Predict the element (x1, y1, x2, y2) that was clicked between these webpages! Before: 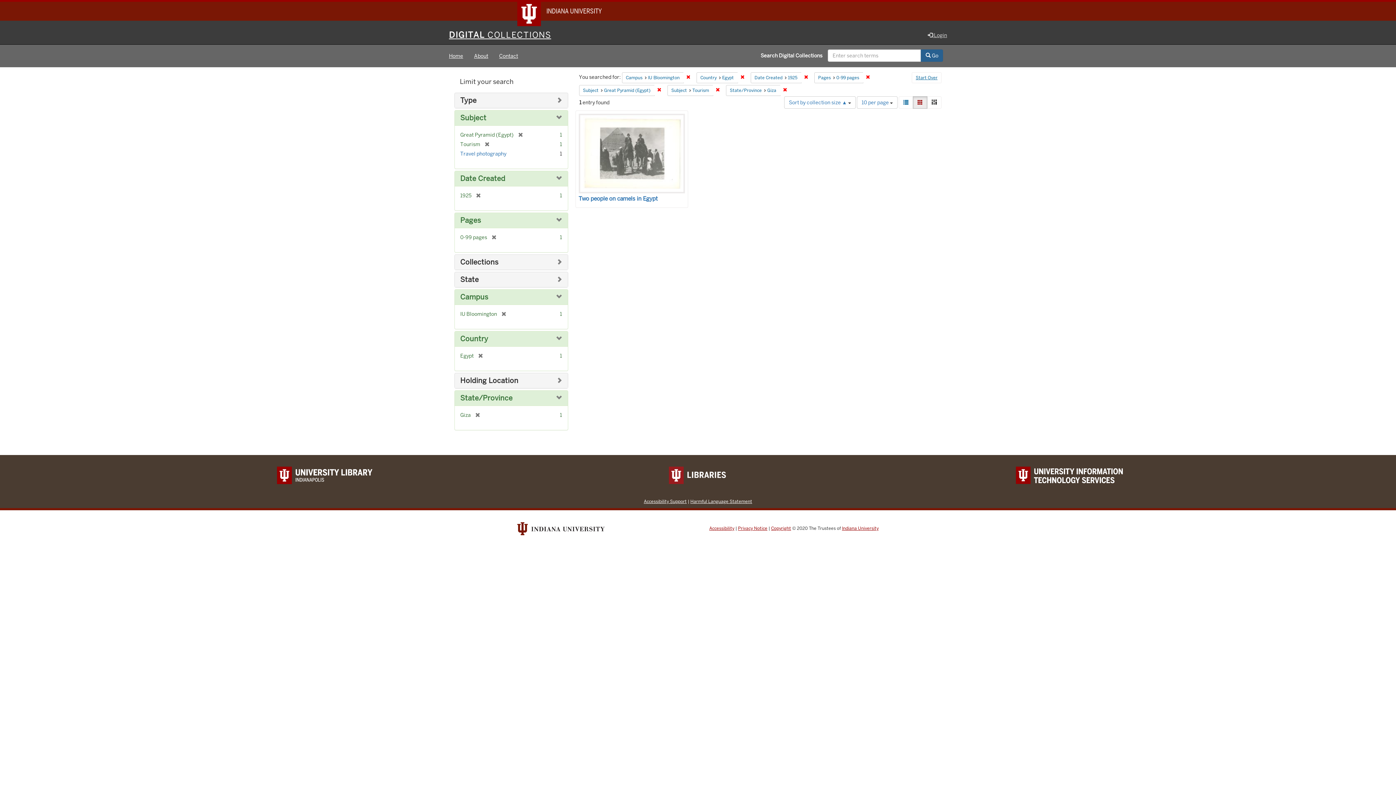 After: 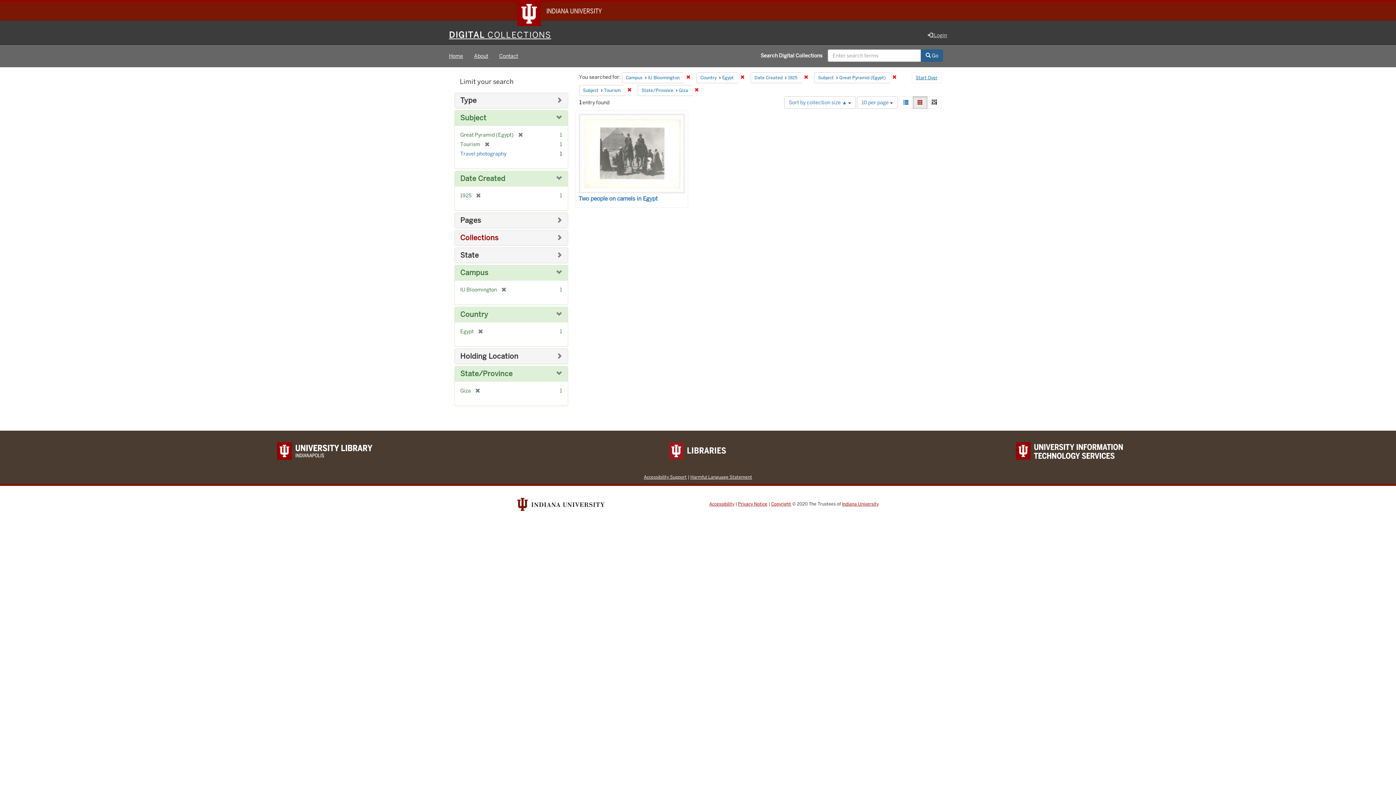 Action: label: [remove] bbox: (487, 234, 496, 240)